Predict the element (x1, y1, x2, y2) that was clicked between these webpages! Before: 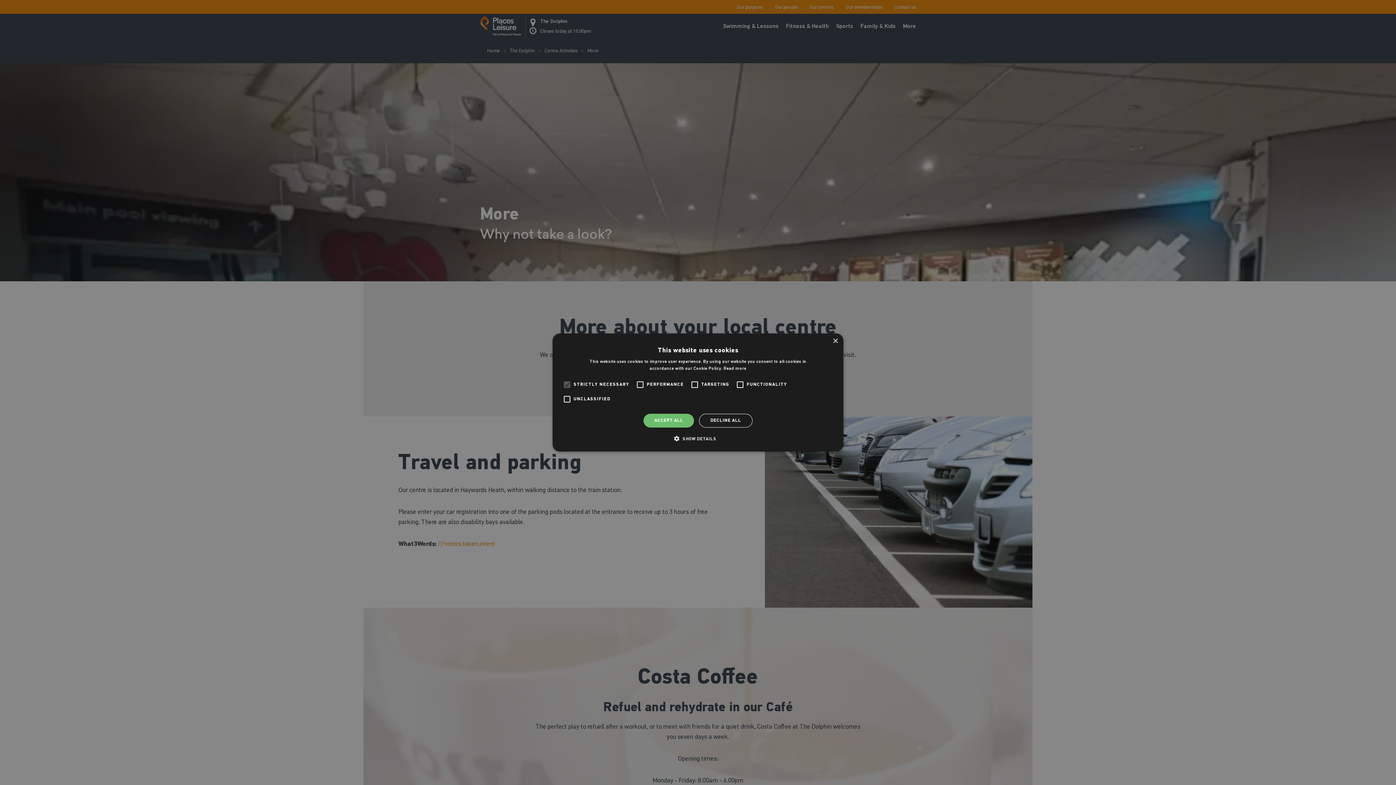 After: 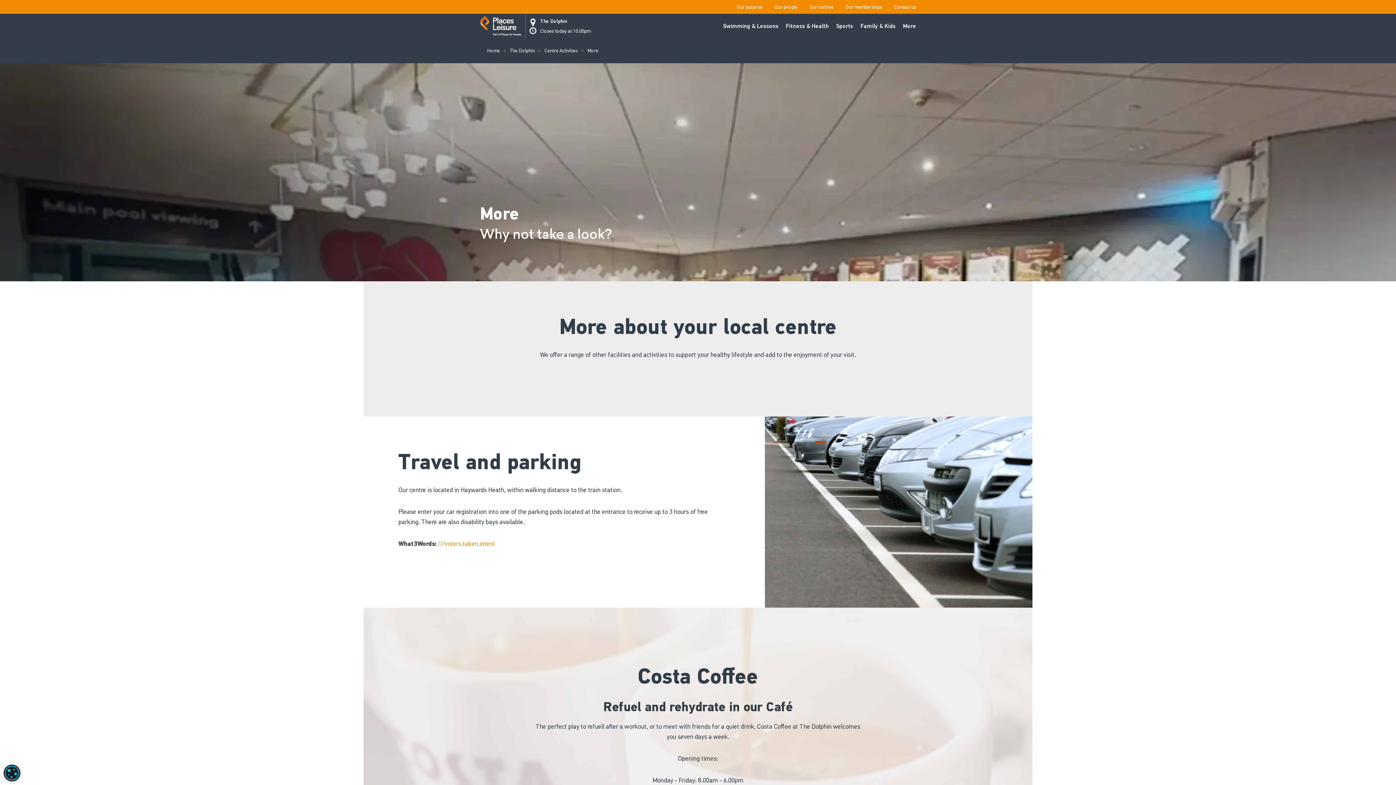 Action: label: DECLINE ALL bbox: (699, 414, 752, 427)